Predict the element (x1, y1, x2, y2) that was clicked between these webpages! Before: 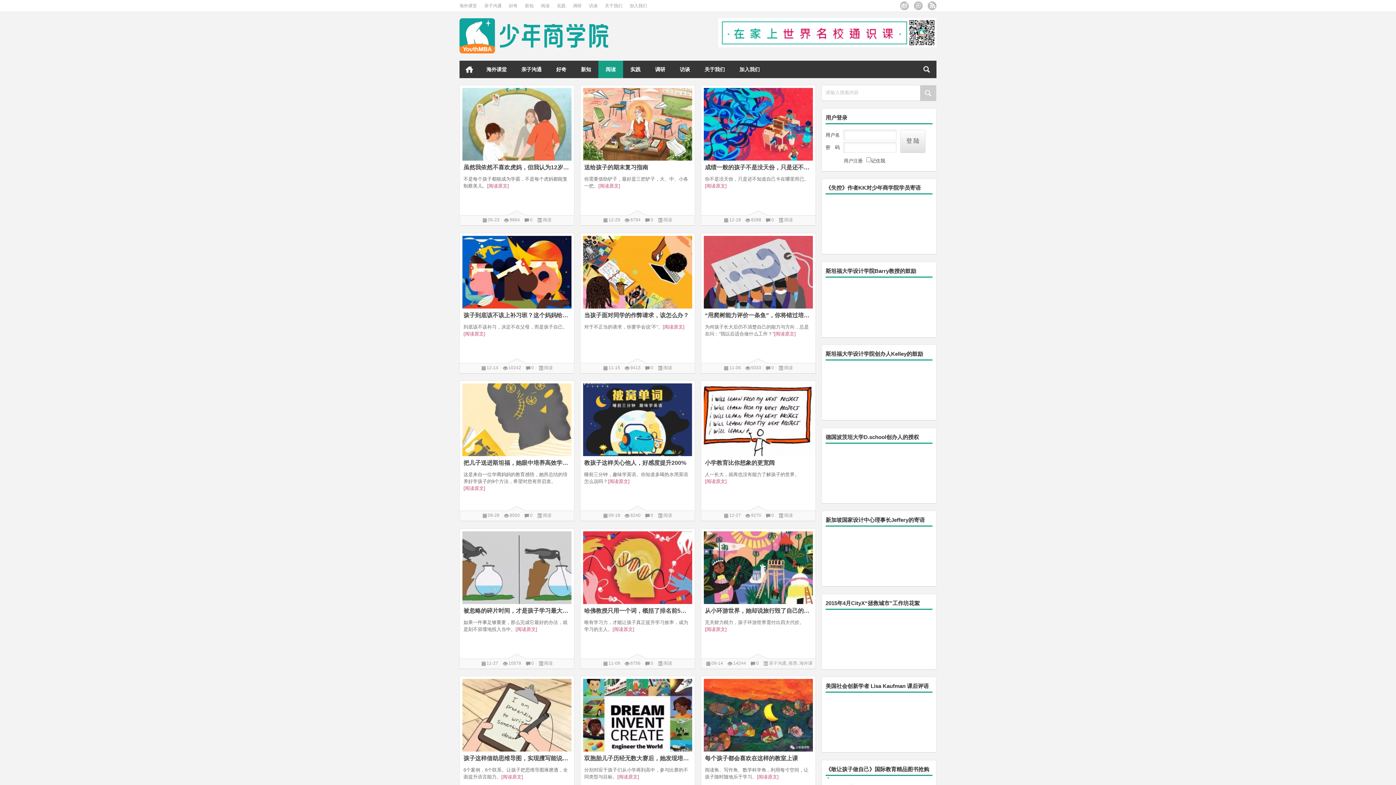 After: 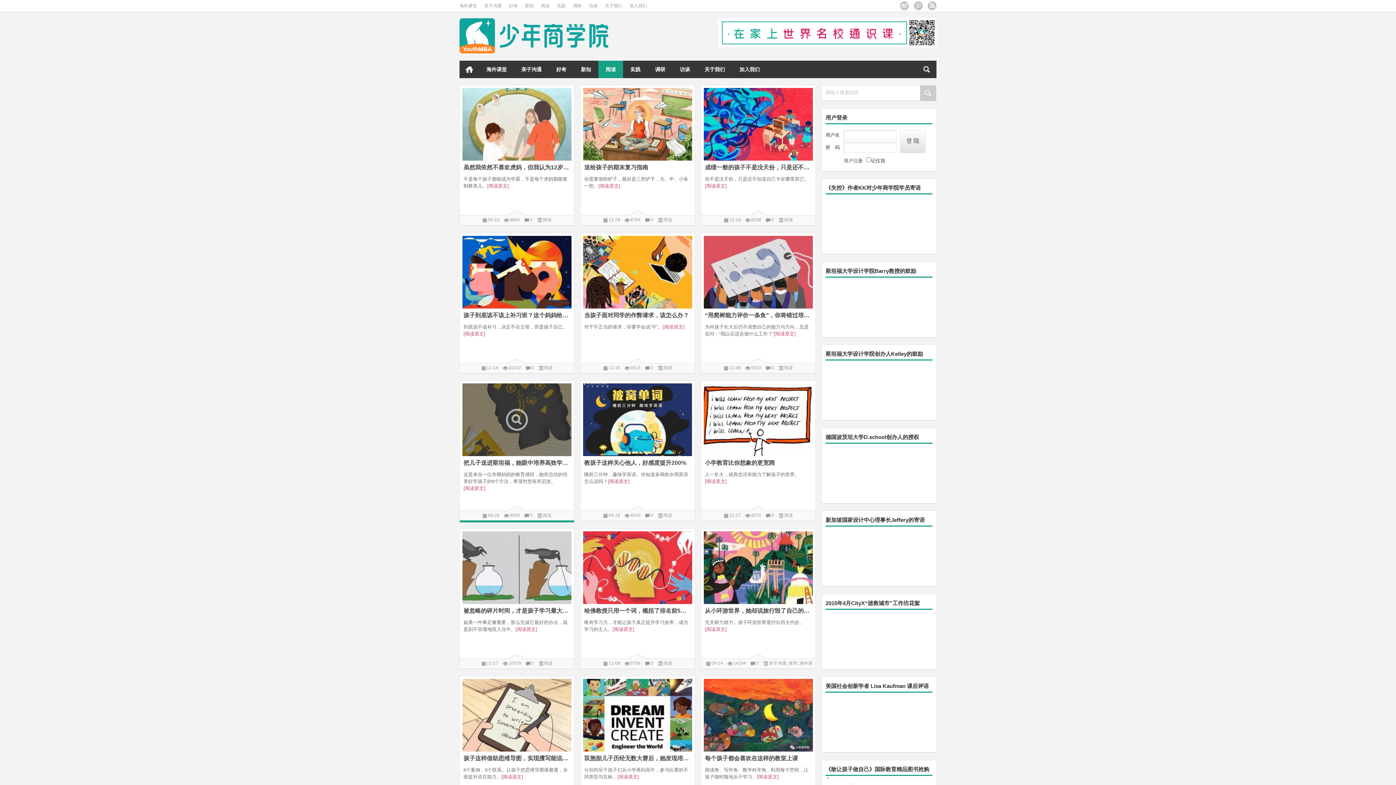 Action: bbox: (460, 381, 574, 456)